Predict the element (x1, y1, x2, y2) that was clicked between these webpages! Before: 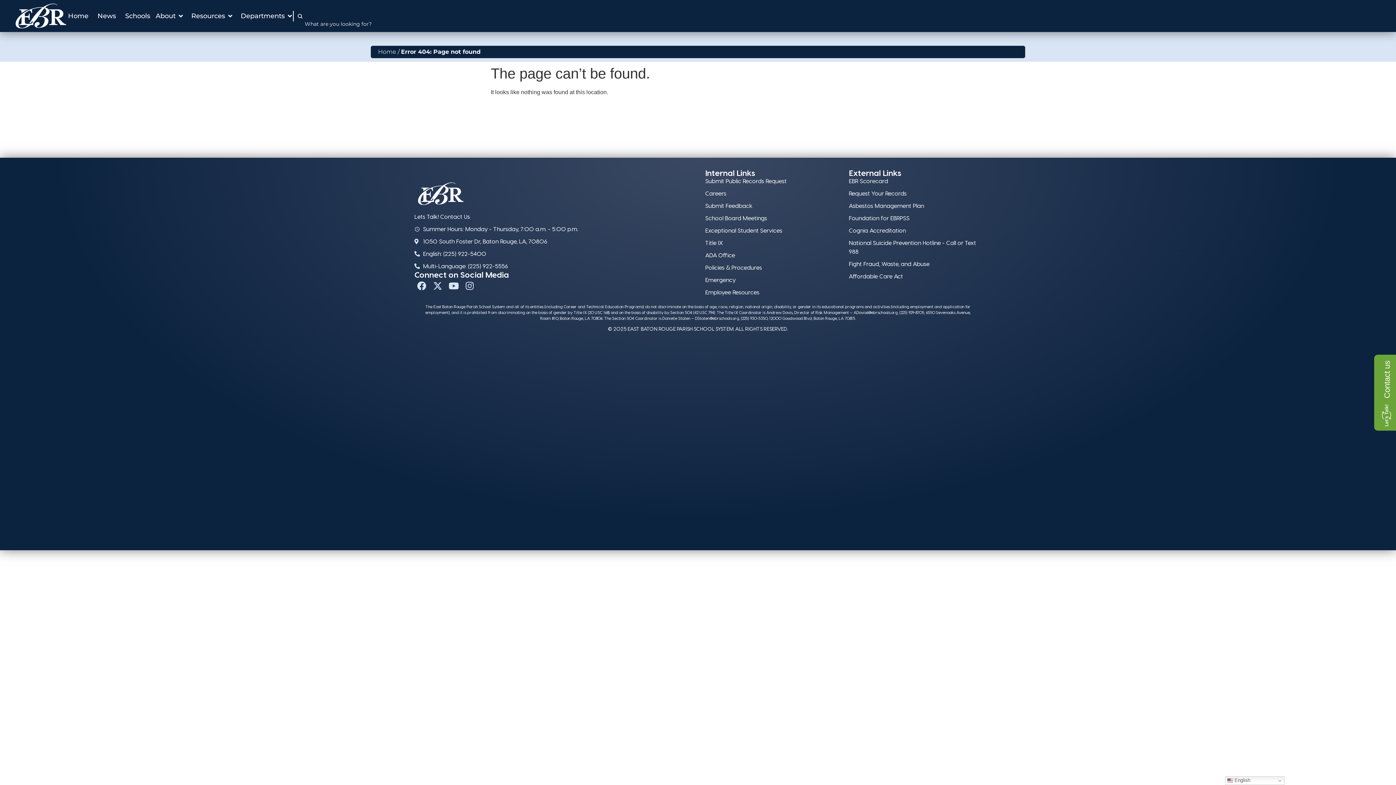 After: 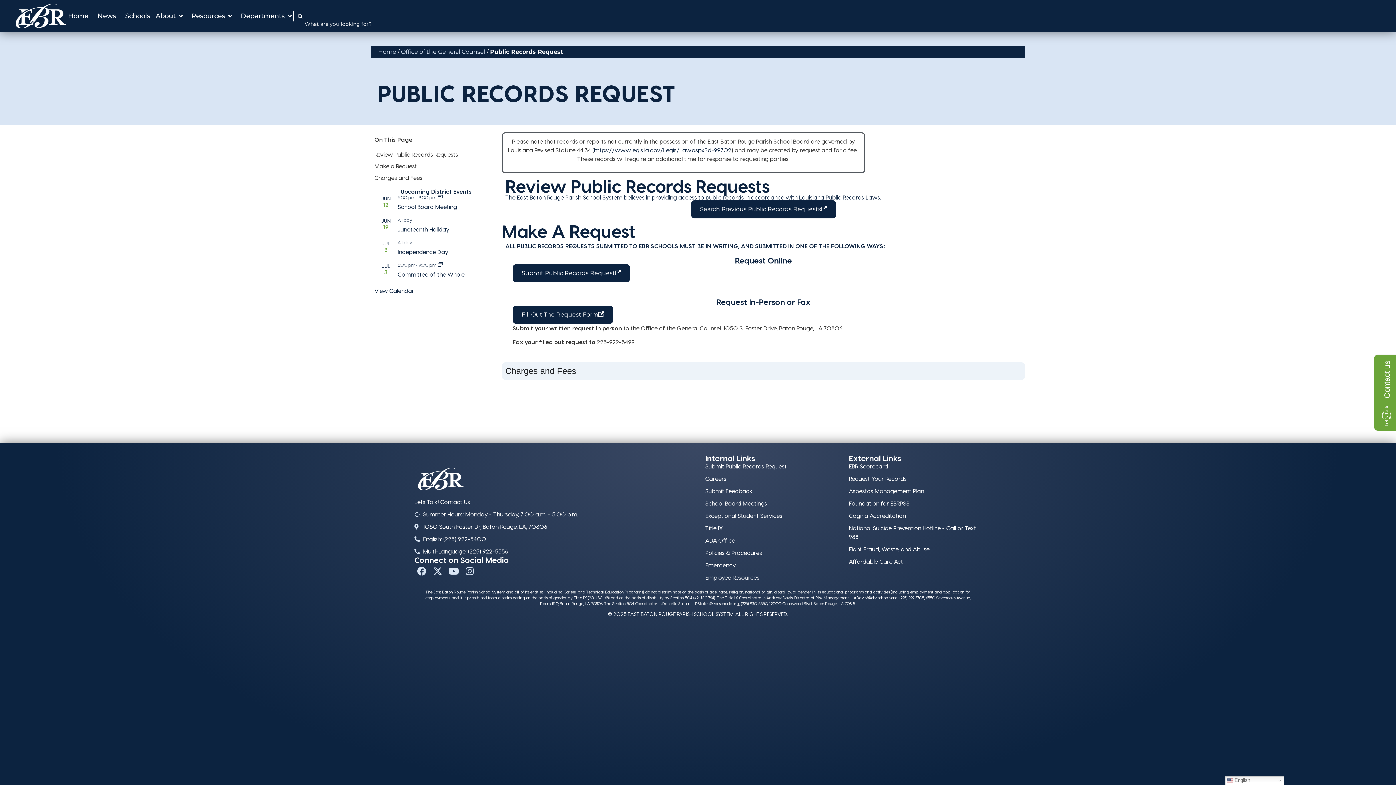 Action: bbox: (705, 176, 841, 185) label: Submit Public Records Request